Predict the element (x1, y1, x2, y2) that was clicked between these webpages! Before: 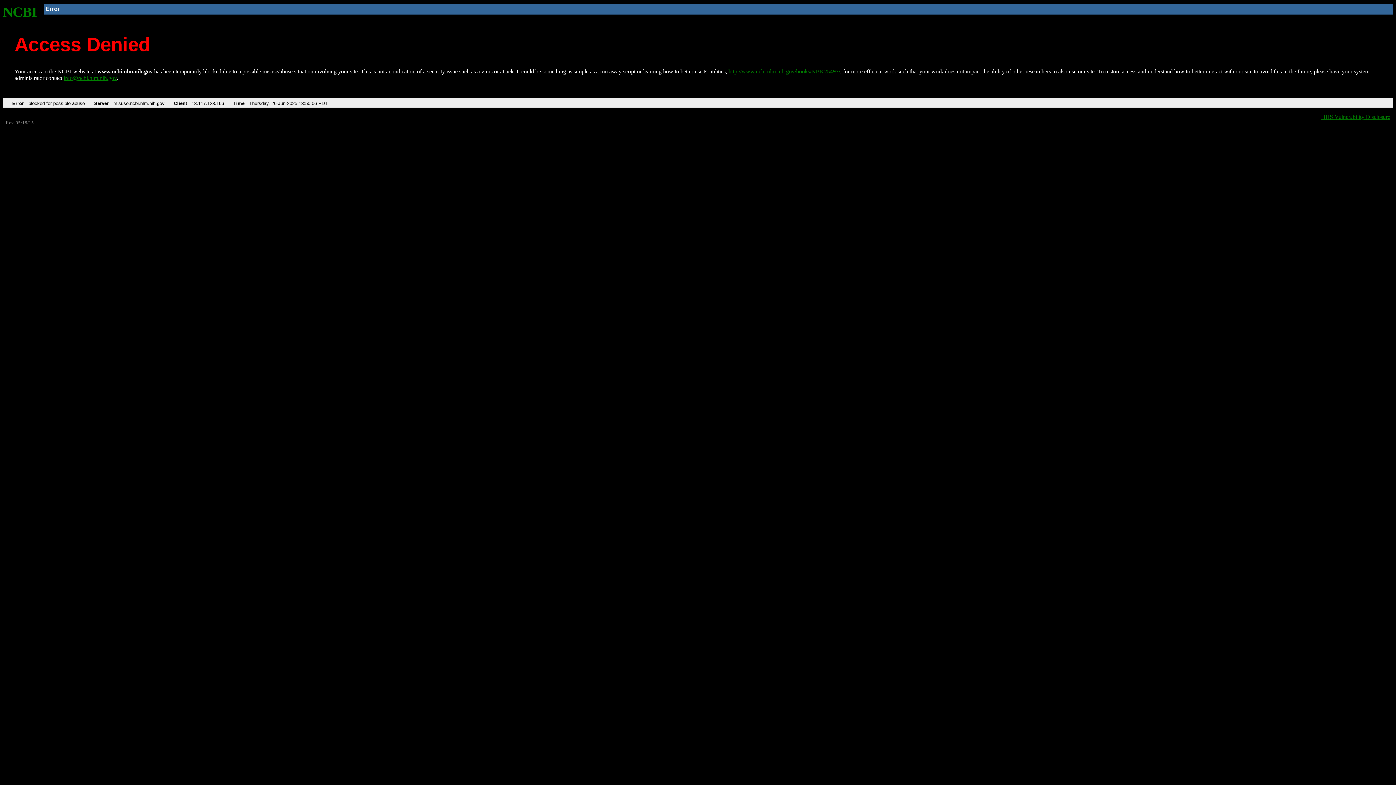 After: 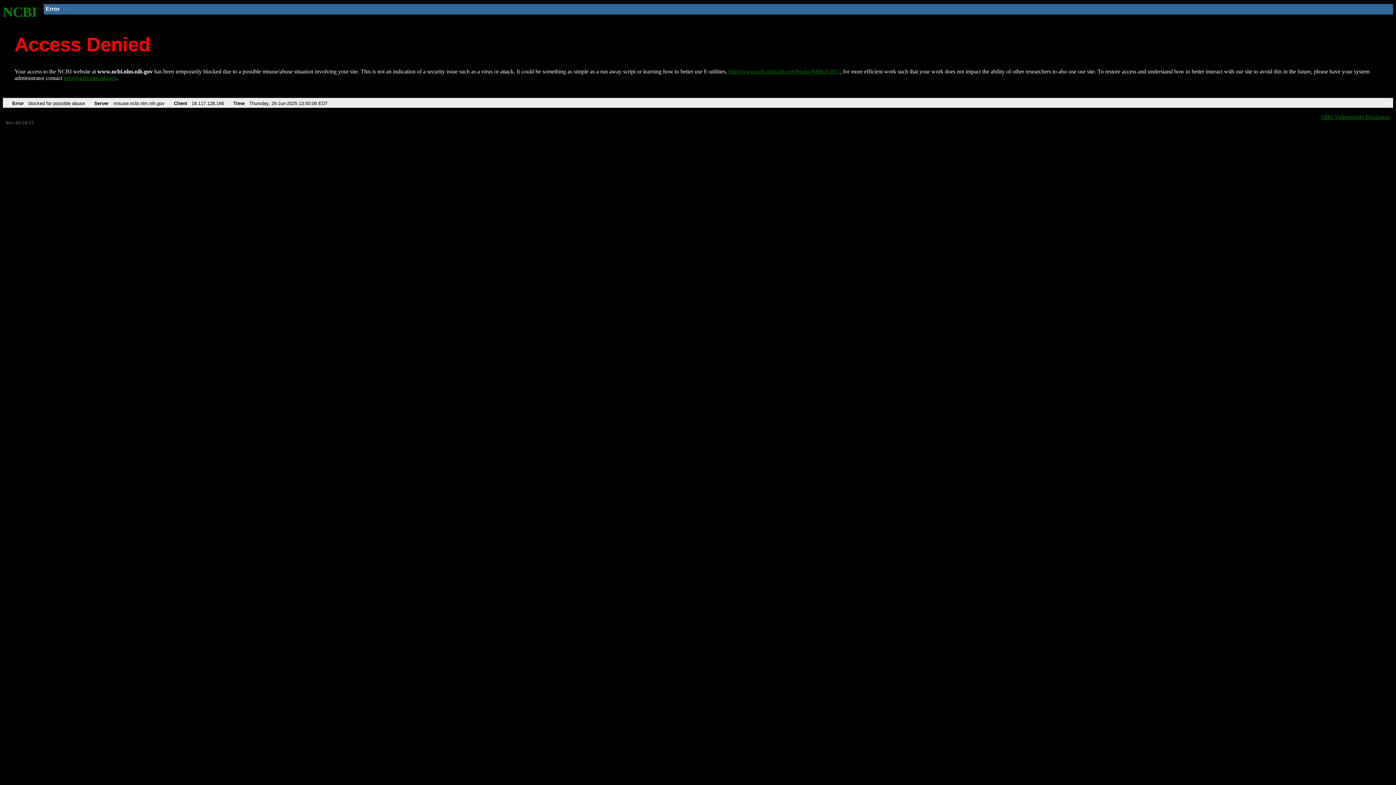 Action: label: info@ncbi.nlm.nih.gov bbox: (63, 75, 116, 81)